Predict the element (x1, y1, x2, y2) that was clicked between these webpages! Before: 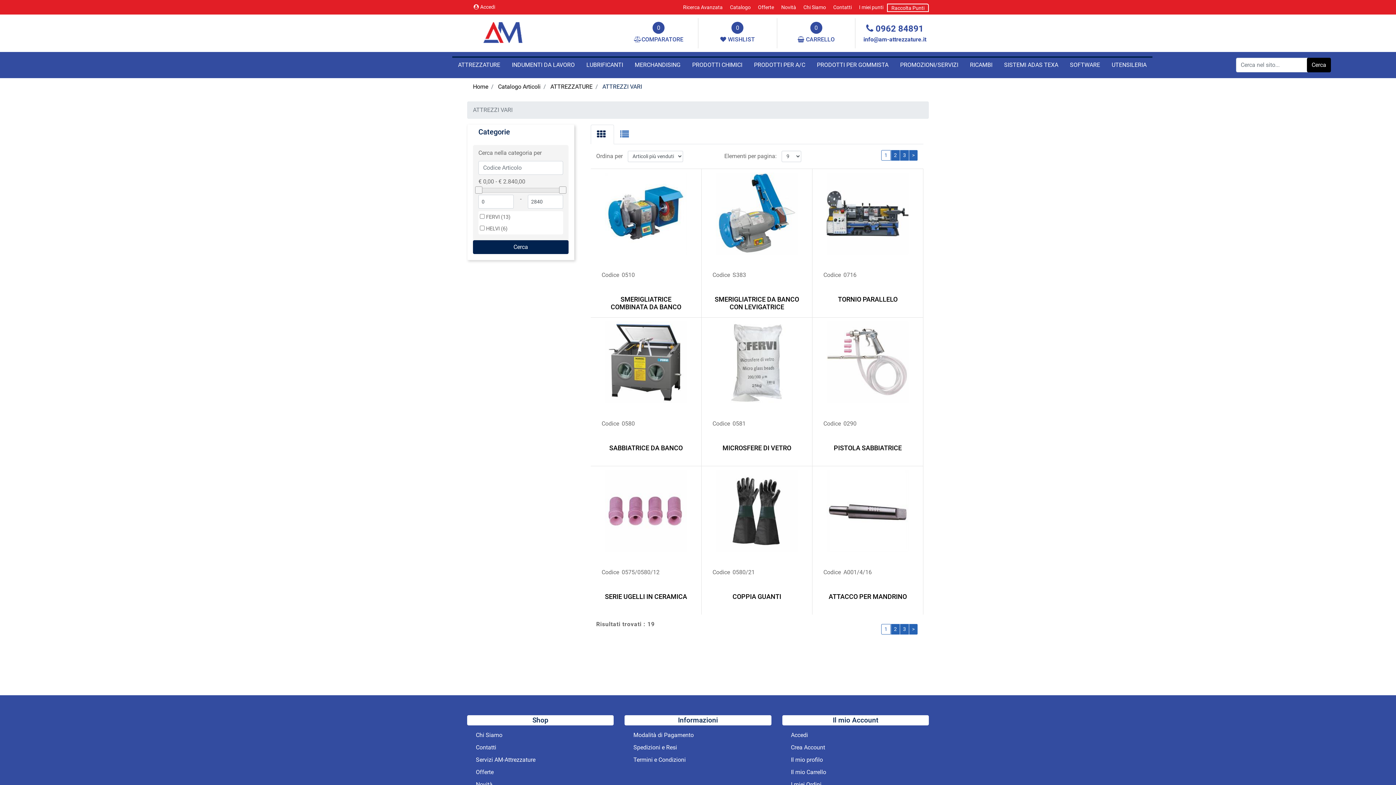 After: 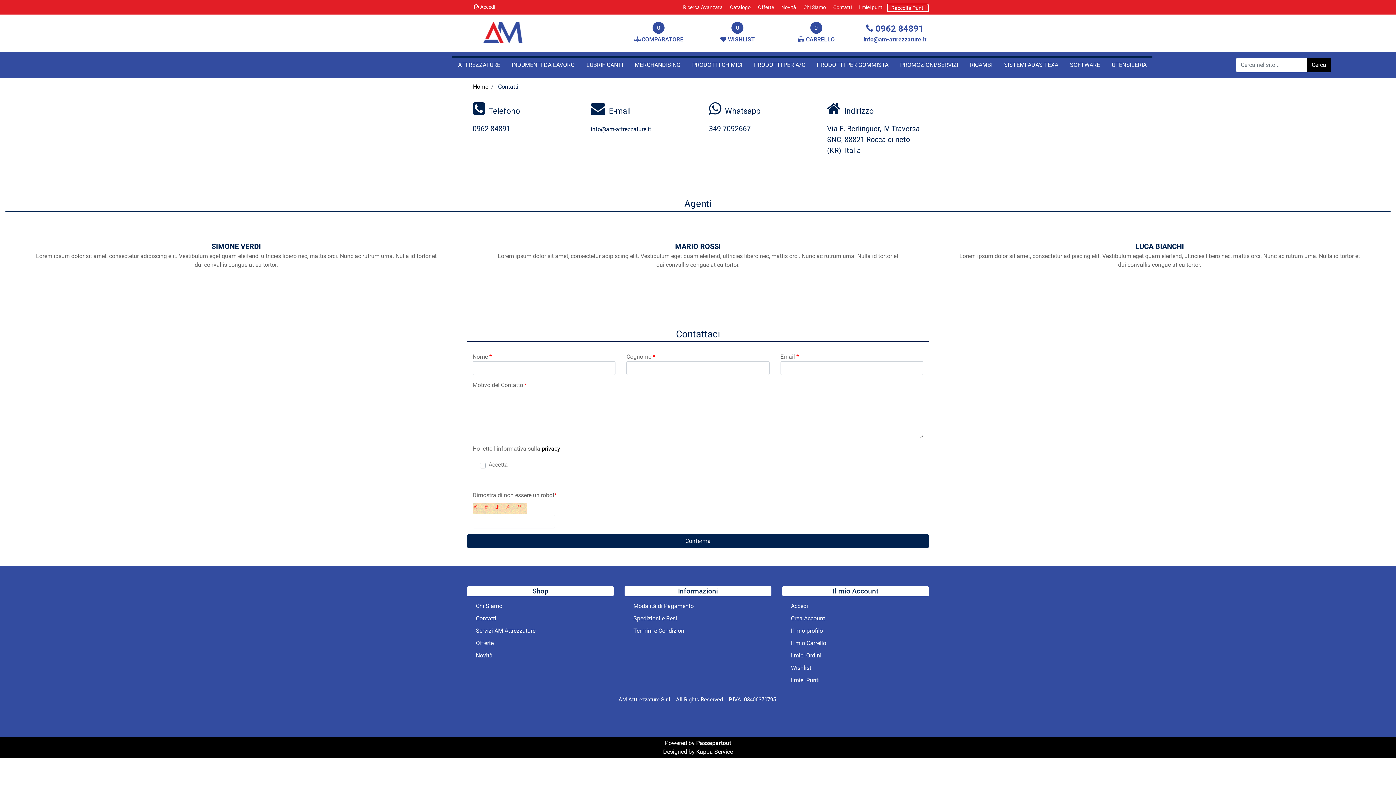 Action: label: Contatti bbox: (829, 3, 855, 14)